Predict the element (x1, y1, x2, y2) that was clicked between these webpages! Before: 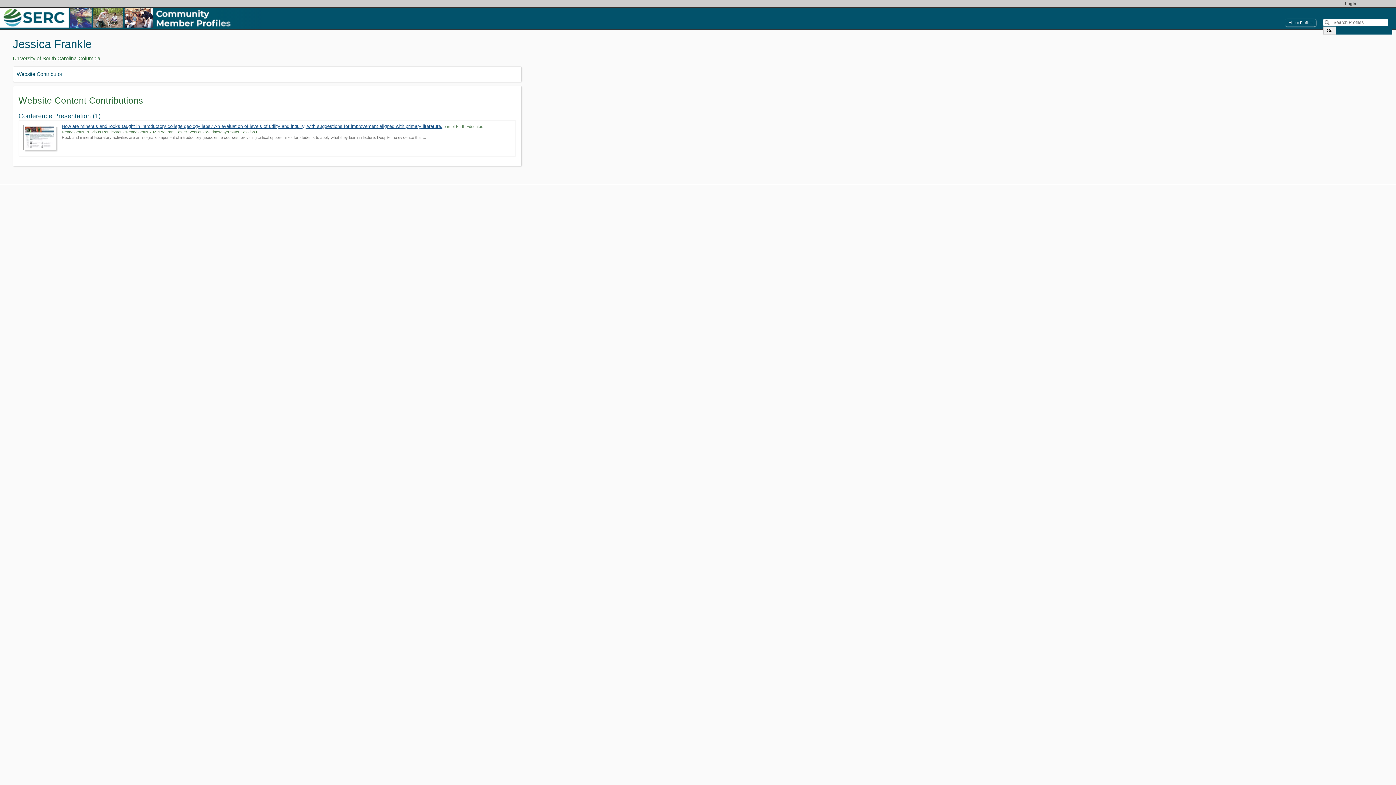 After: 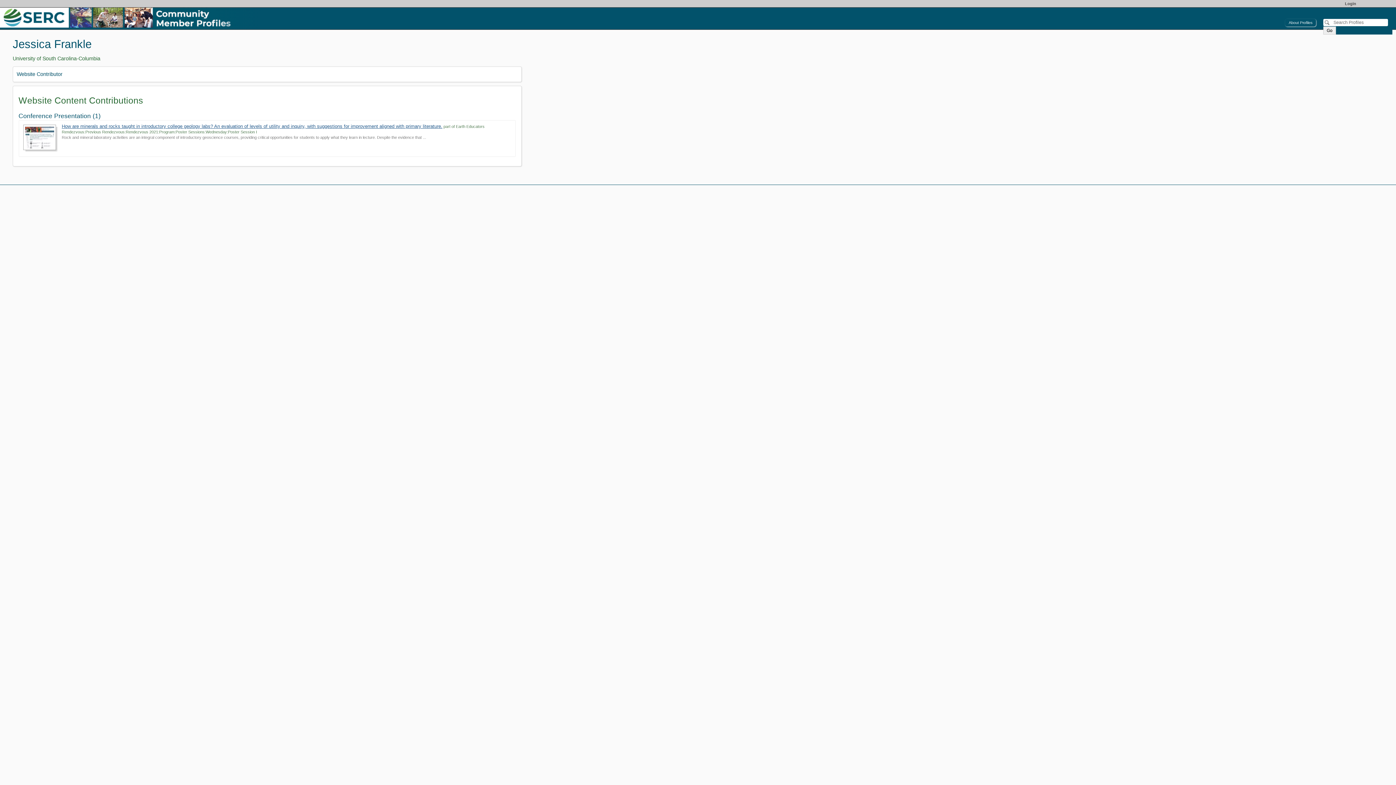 Action: label: Conference Presentation (1) bbox: (18, 112, 516, 119)